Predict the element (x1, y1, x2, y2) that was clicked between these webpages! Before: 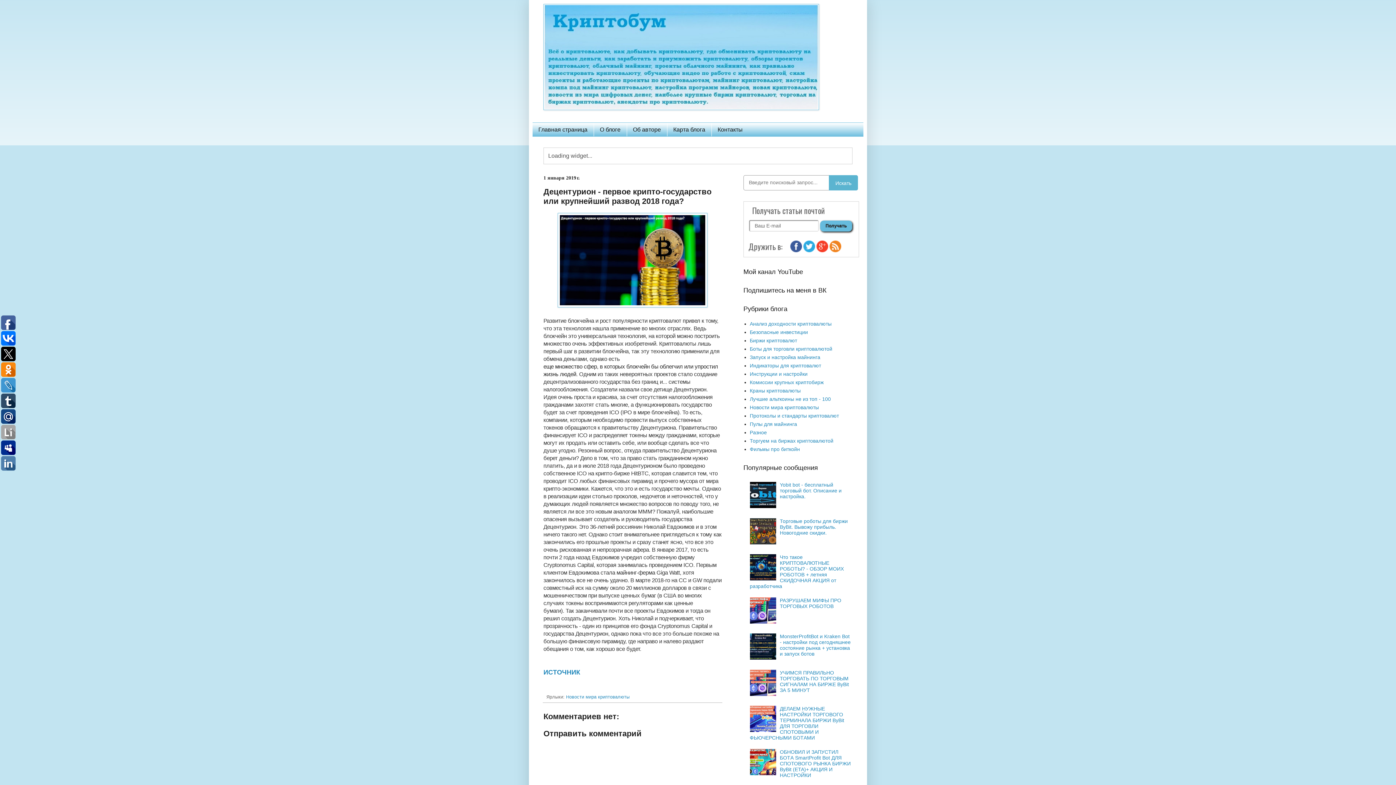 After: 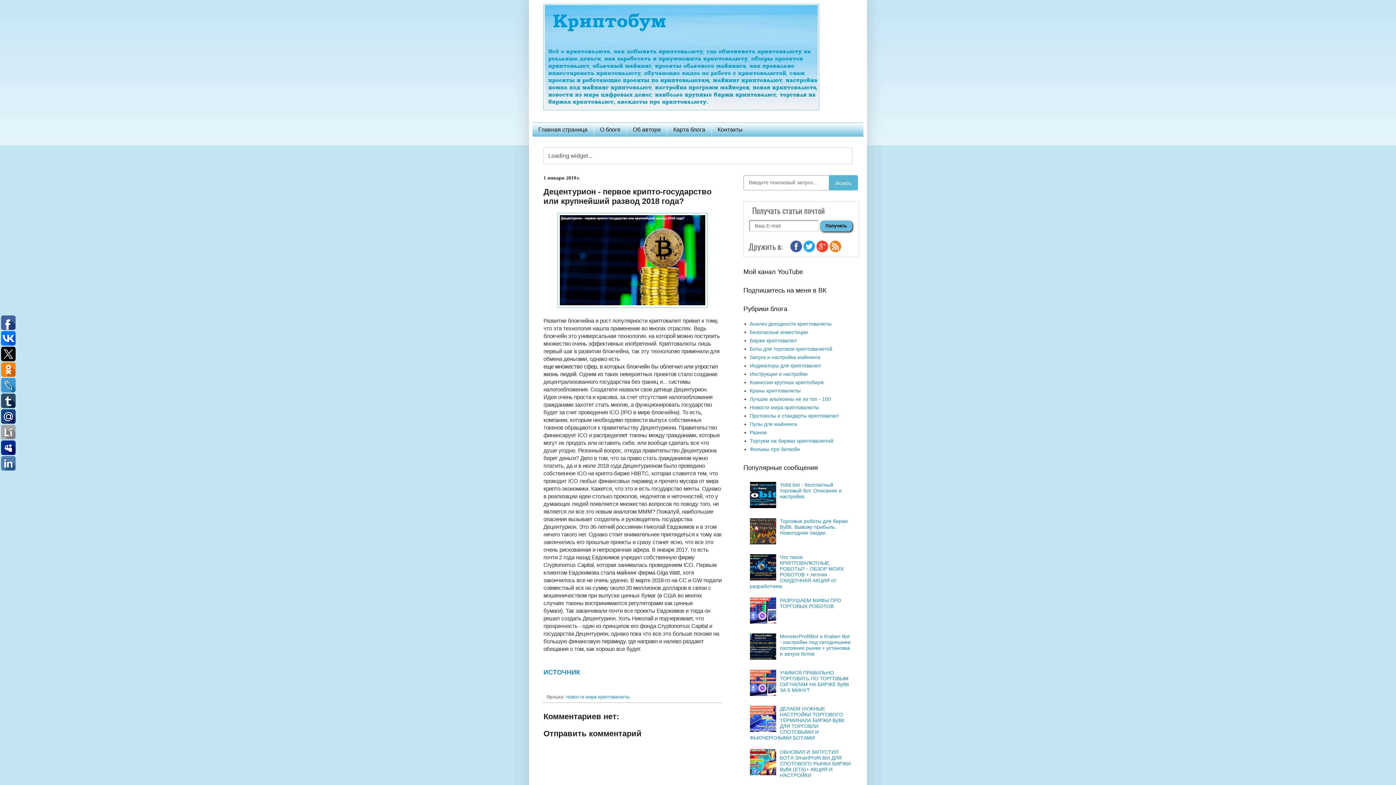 Action: bbox: (750, 655, 778, 661)